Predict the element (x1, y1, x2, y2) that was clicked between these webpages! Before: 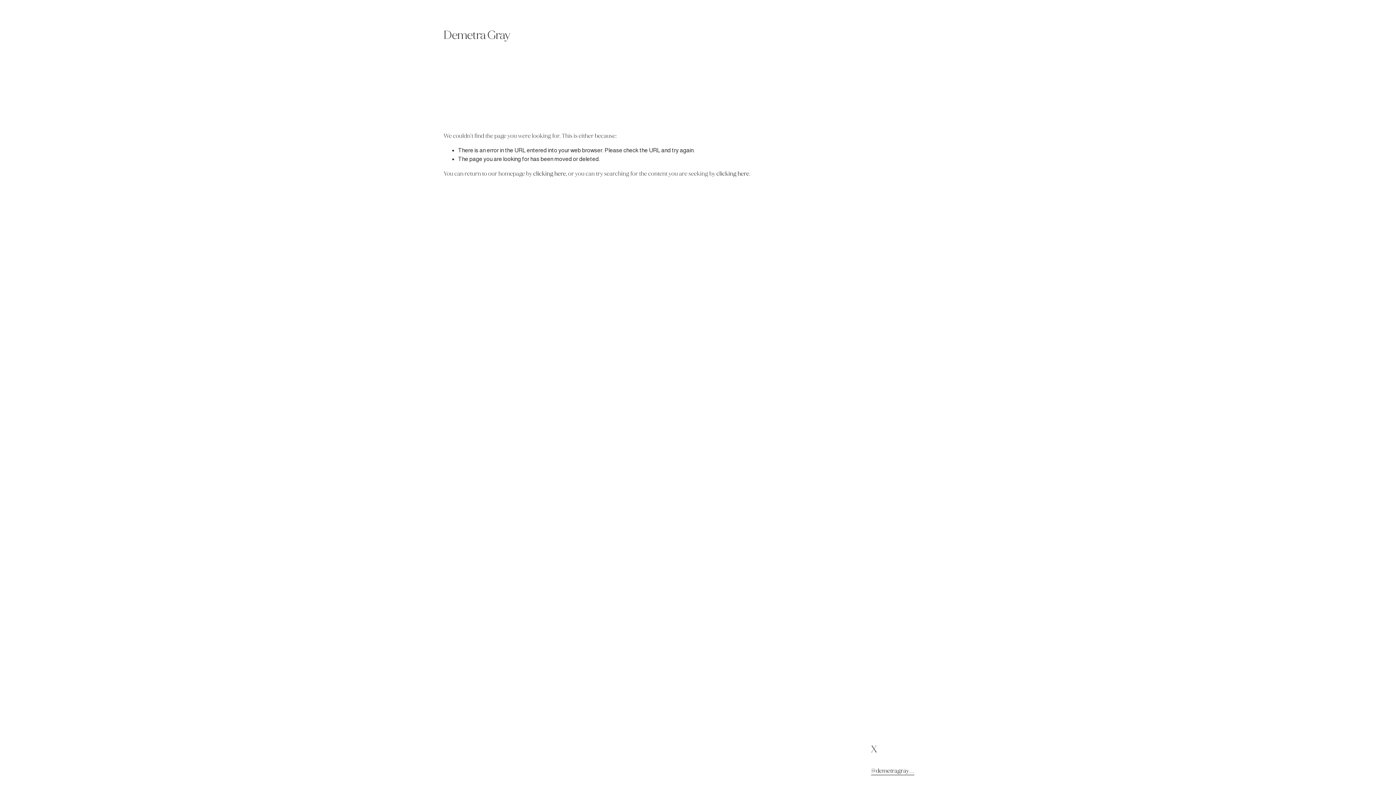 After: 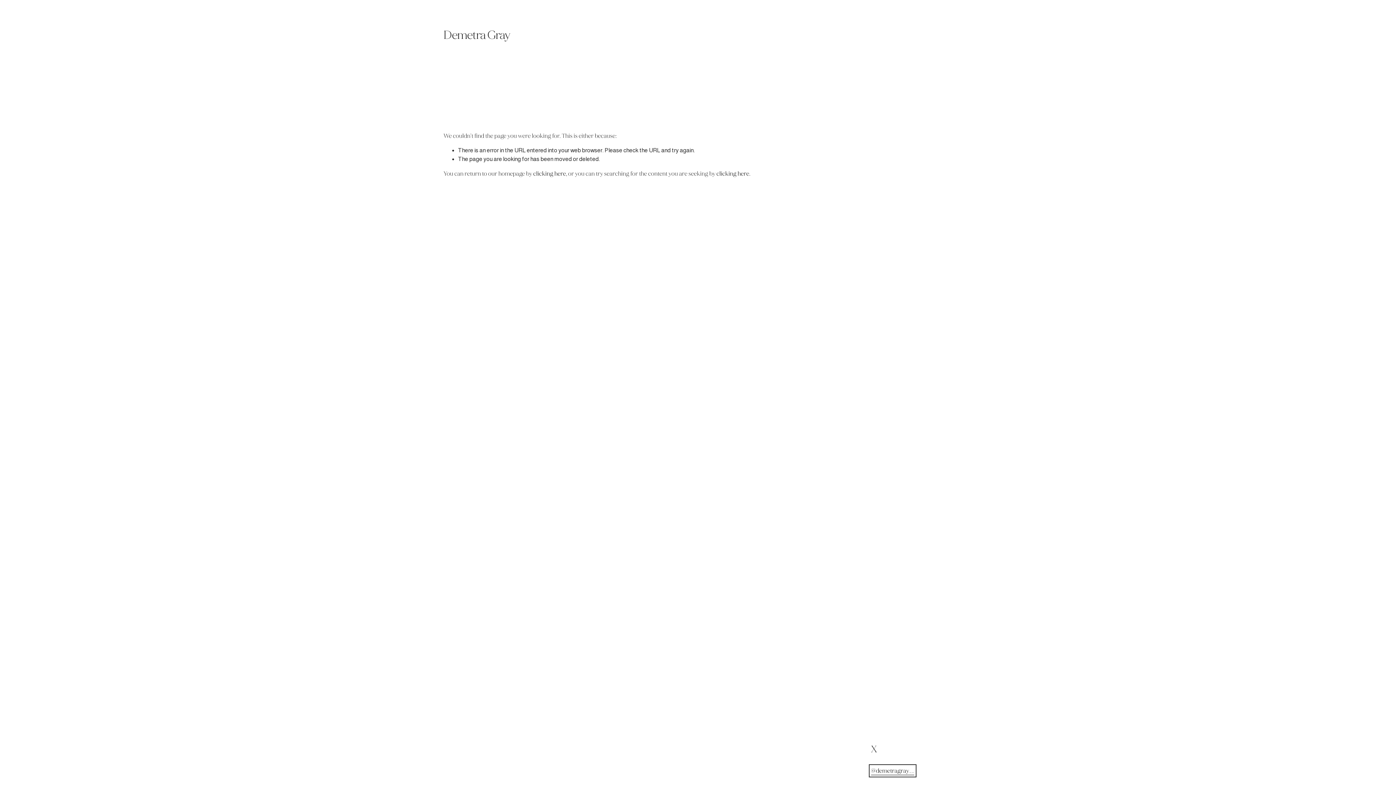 Action: bbox: (871, 766, 914, 775) label: @demetragray__